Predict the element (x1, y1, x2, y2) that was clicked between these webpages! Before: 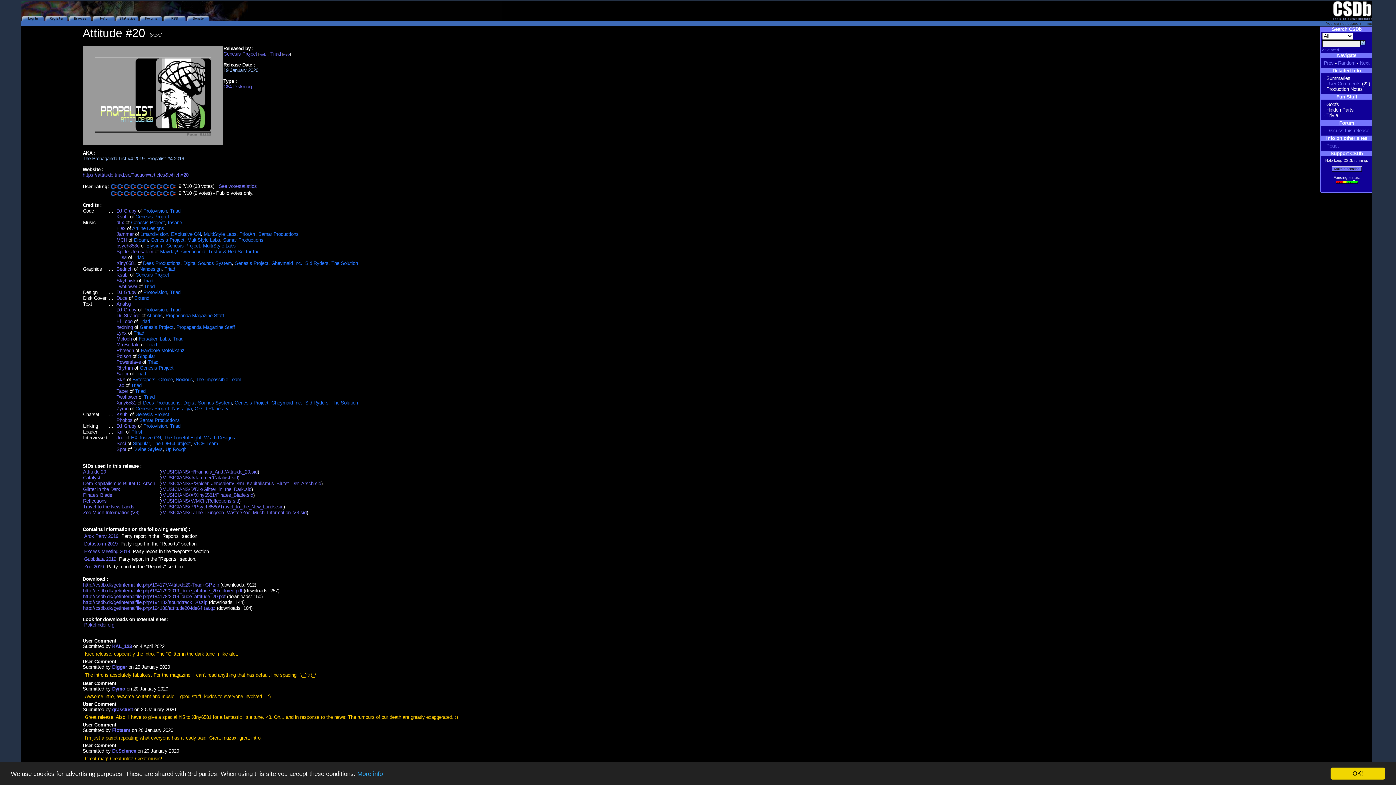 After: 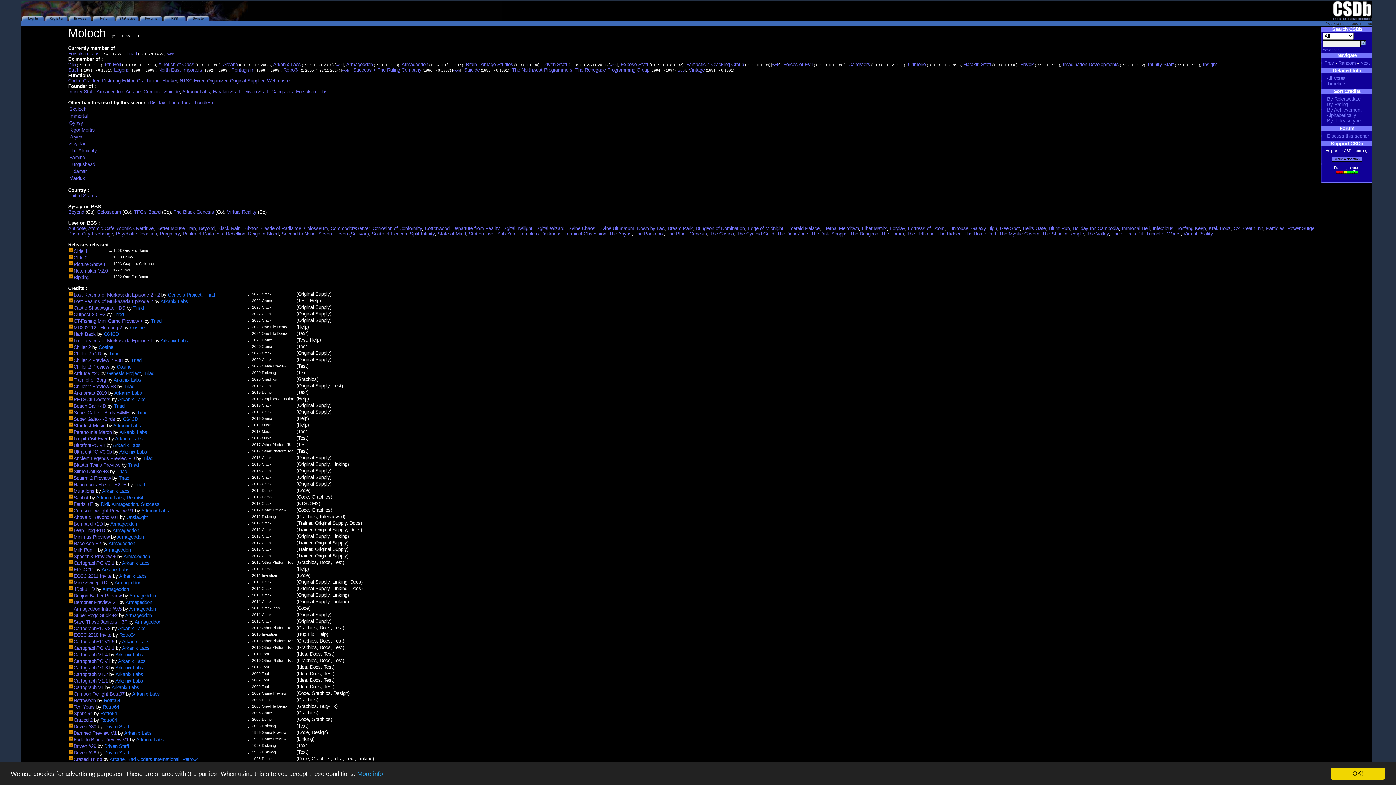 Action: label: Moloch bbox: (116, 336, 131, 341)